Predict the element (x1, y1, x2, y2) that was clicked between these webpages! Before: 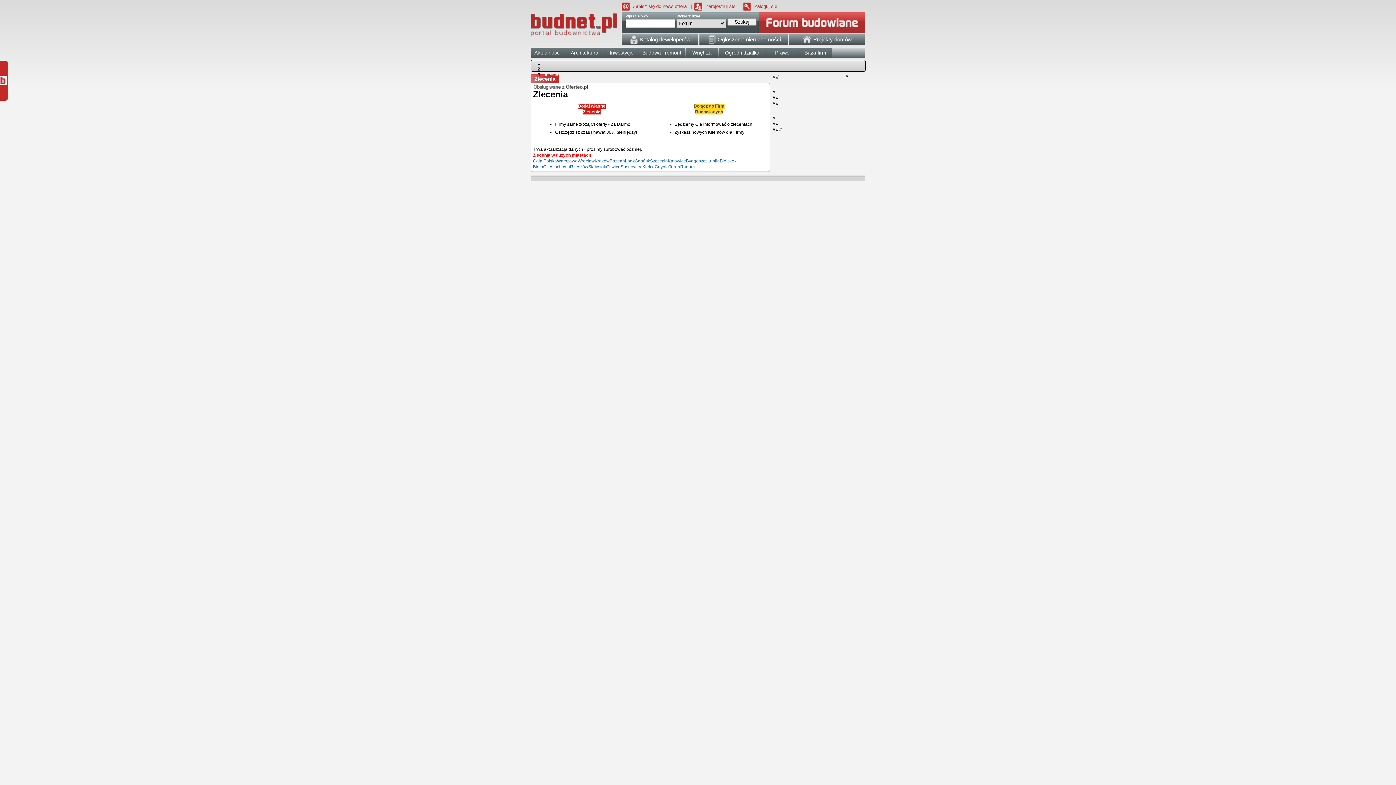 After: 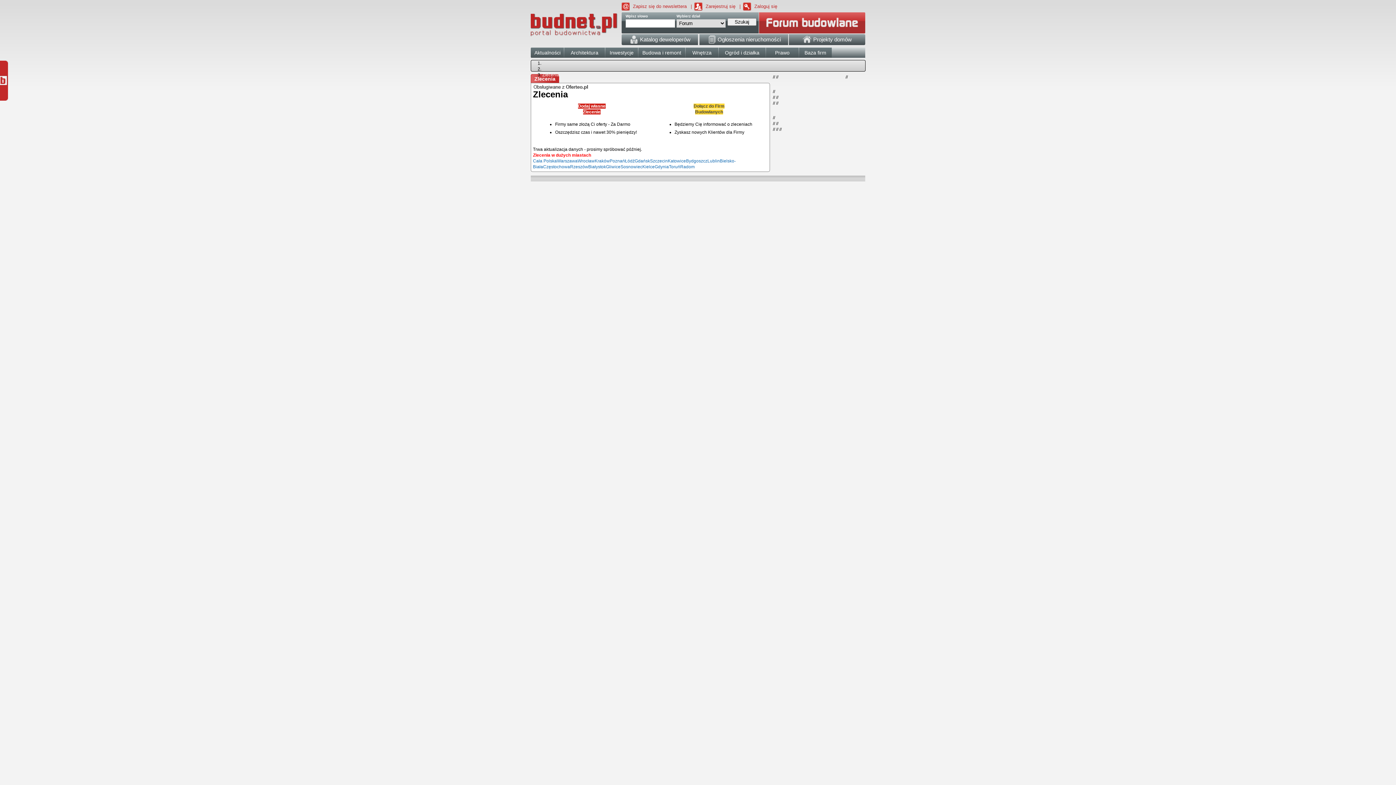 Action: bbox: (557, 158, 577, 163) label: Warszawa